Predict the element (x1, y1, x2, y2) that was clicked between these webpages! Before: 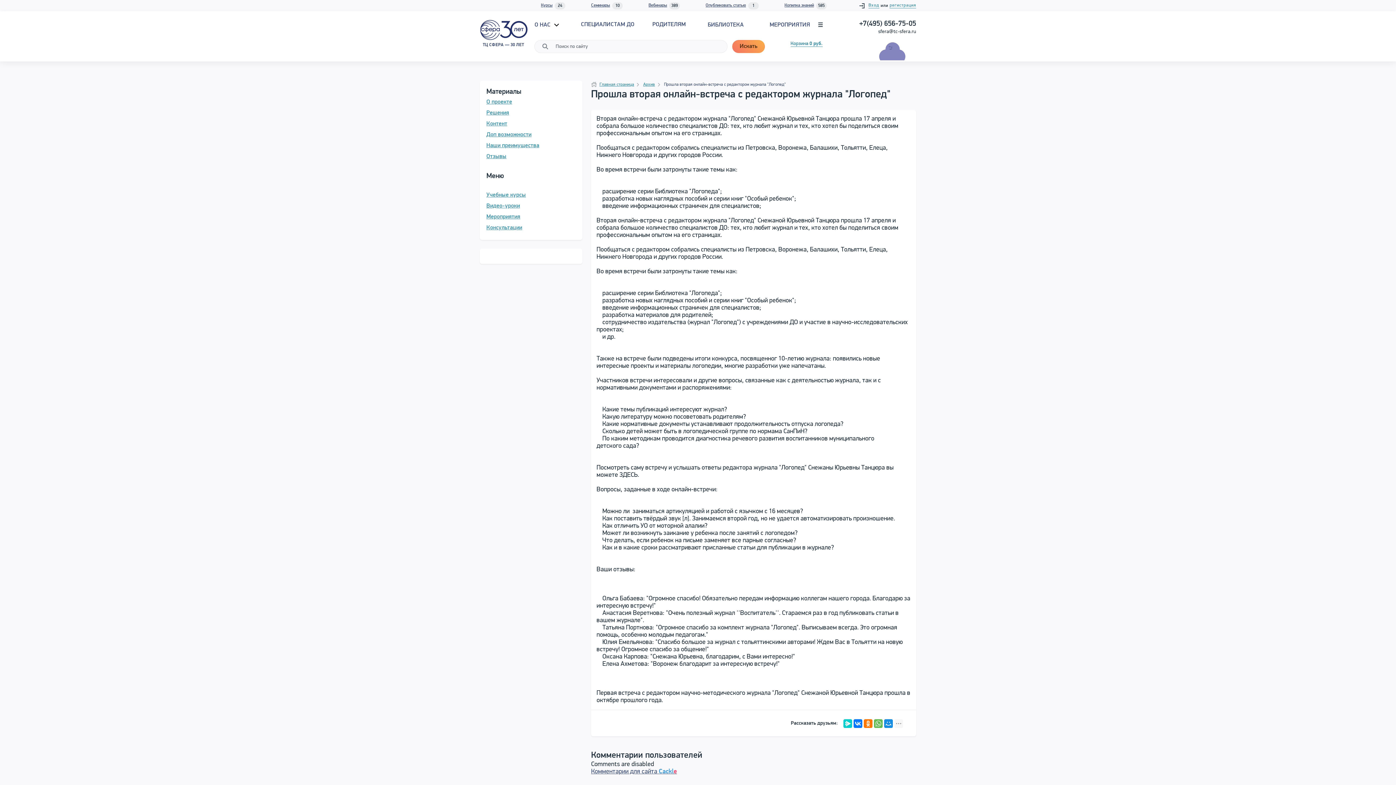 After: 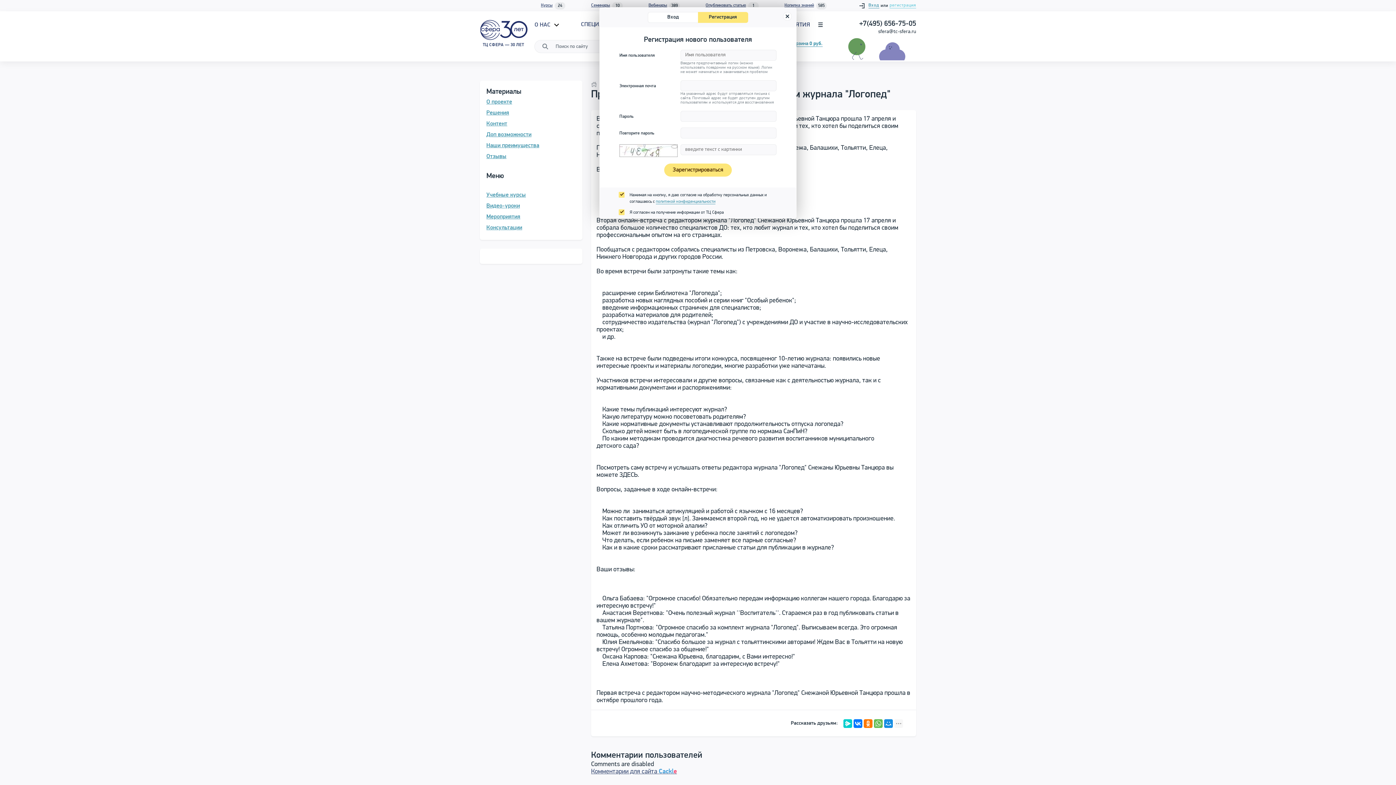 Action: bbox: (889, 3, 916, 8) label: регистрация